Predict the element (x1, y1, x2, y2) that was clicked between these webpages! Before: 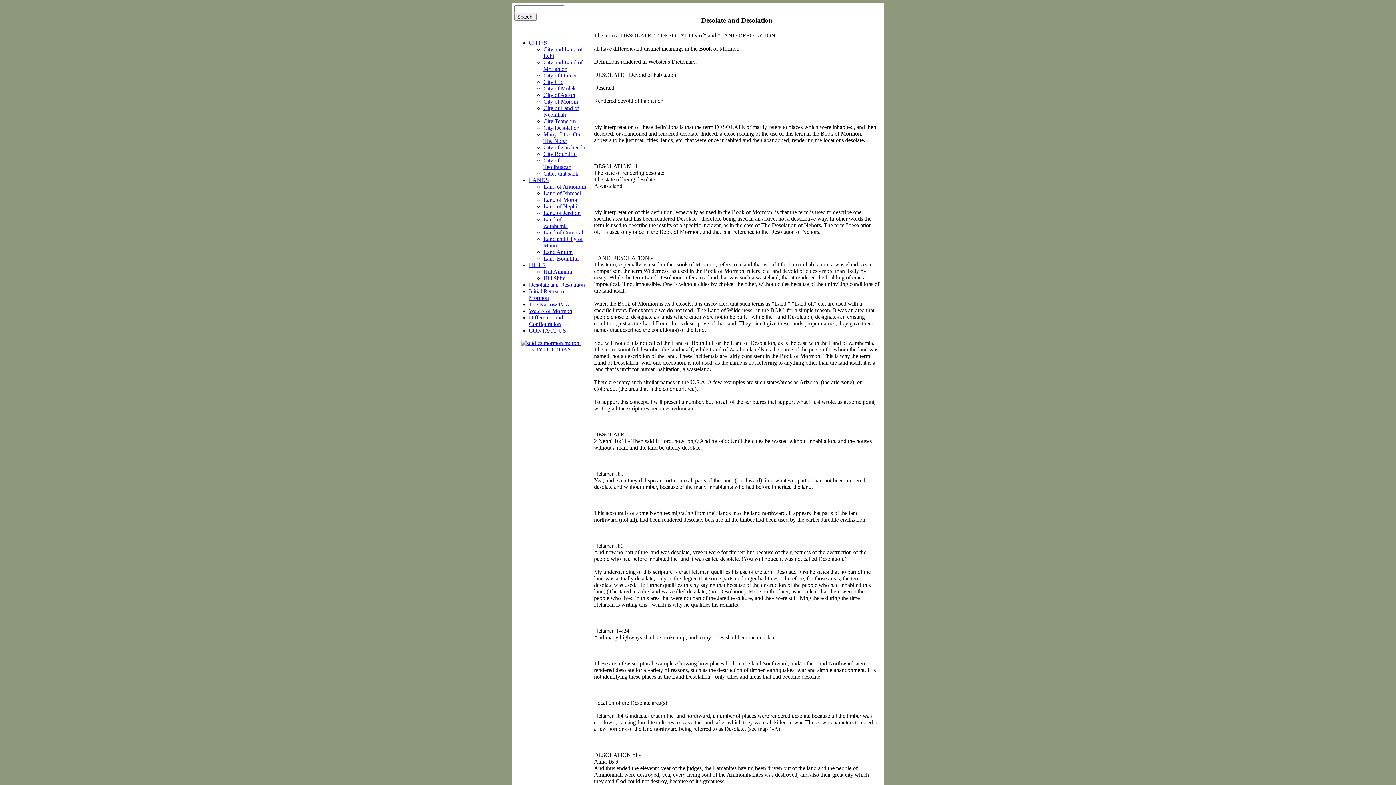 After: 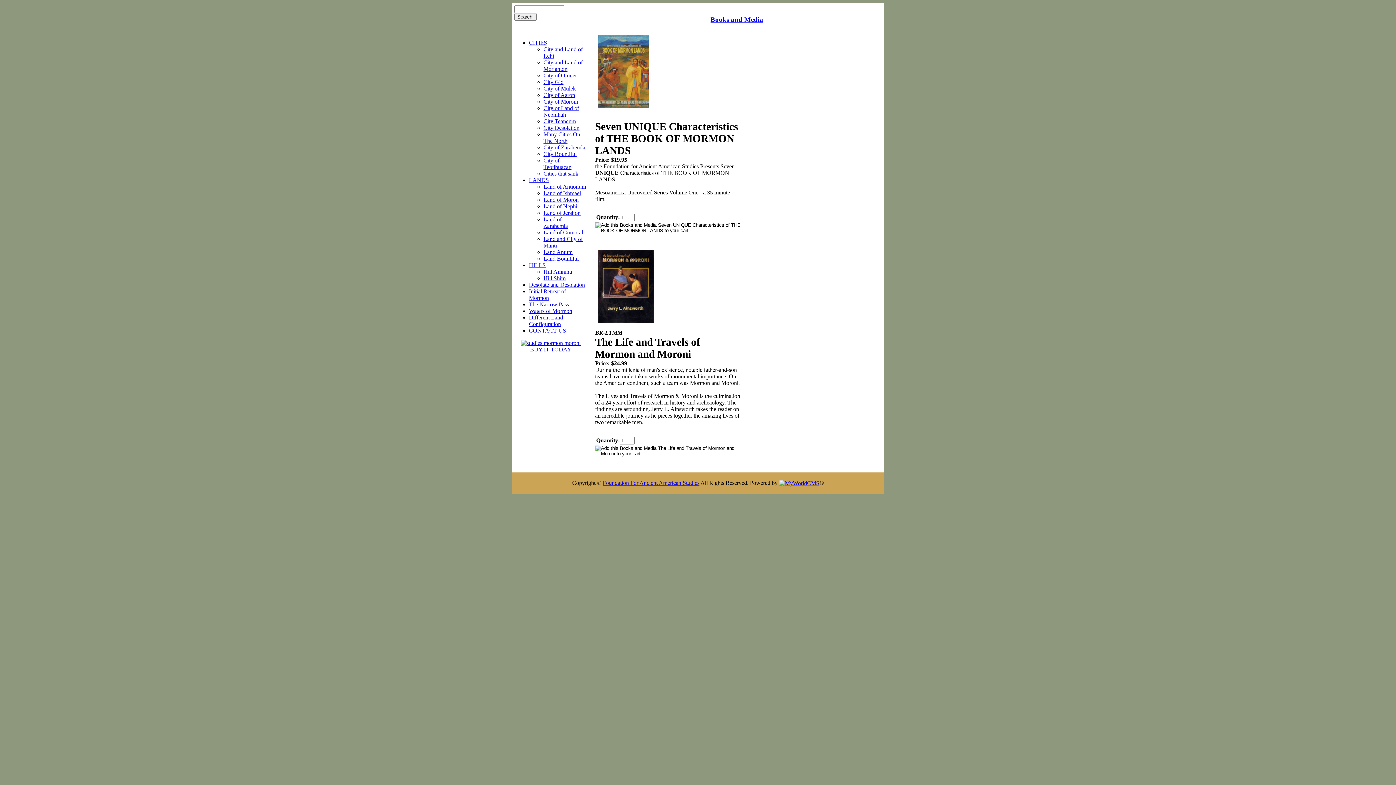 Action: label: BUY IT TODAY bbox: (530, 346, 571, 352)